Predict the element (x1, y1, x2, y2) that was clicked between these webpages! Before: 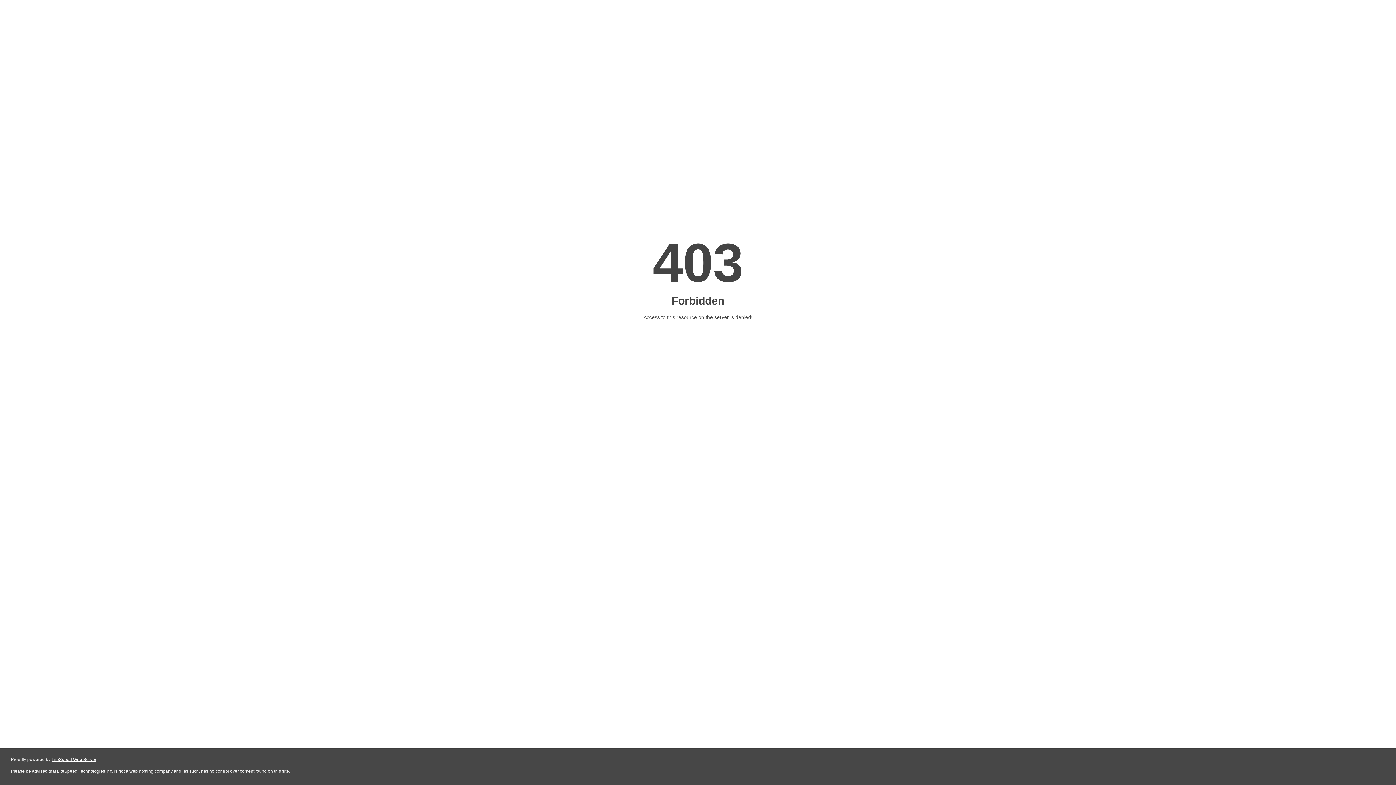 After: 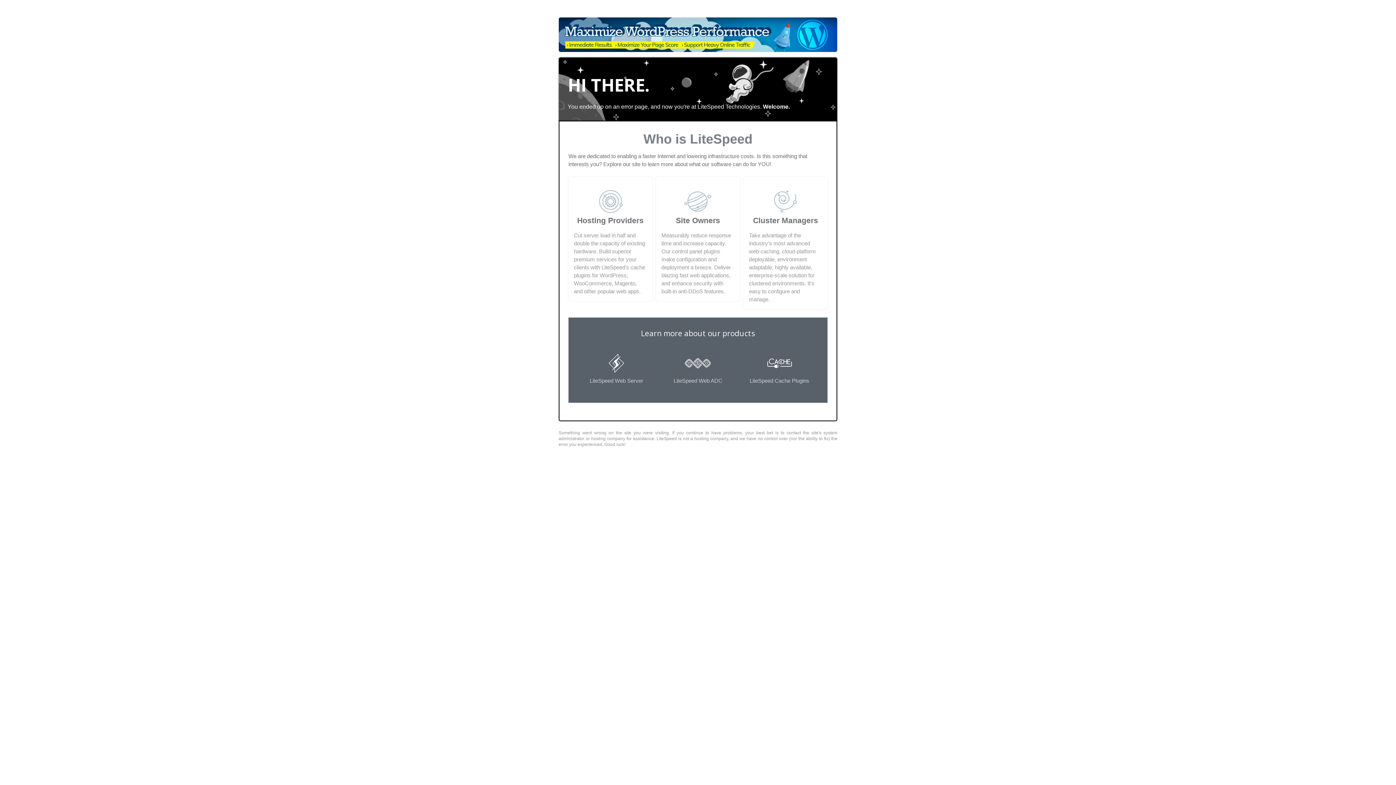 Action: bbox: (51, 757, 96, 762) label: LiteSpeed Web Server